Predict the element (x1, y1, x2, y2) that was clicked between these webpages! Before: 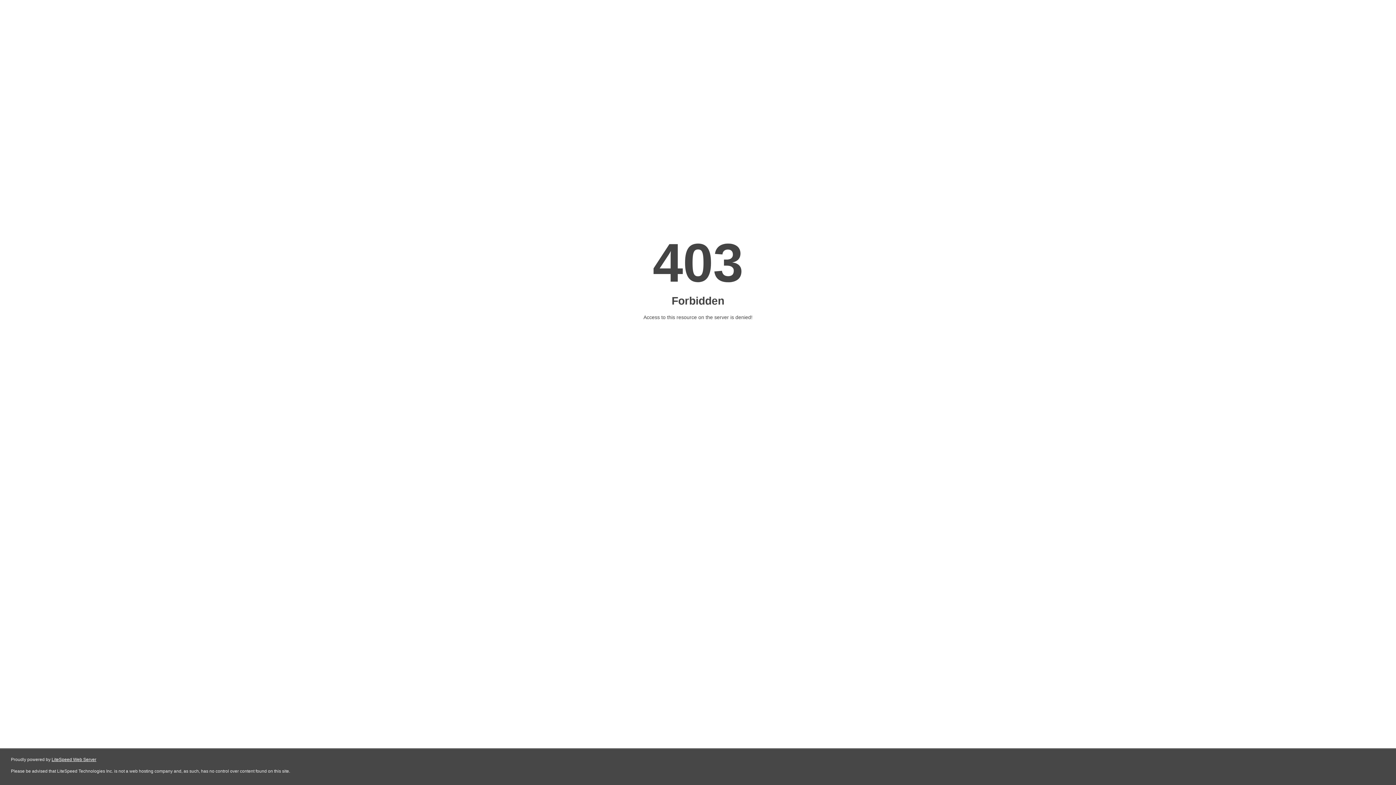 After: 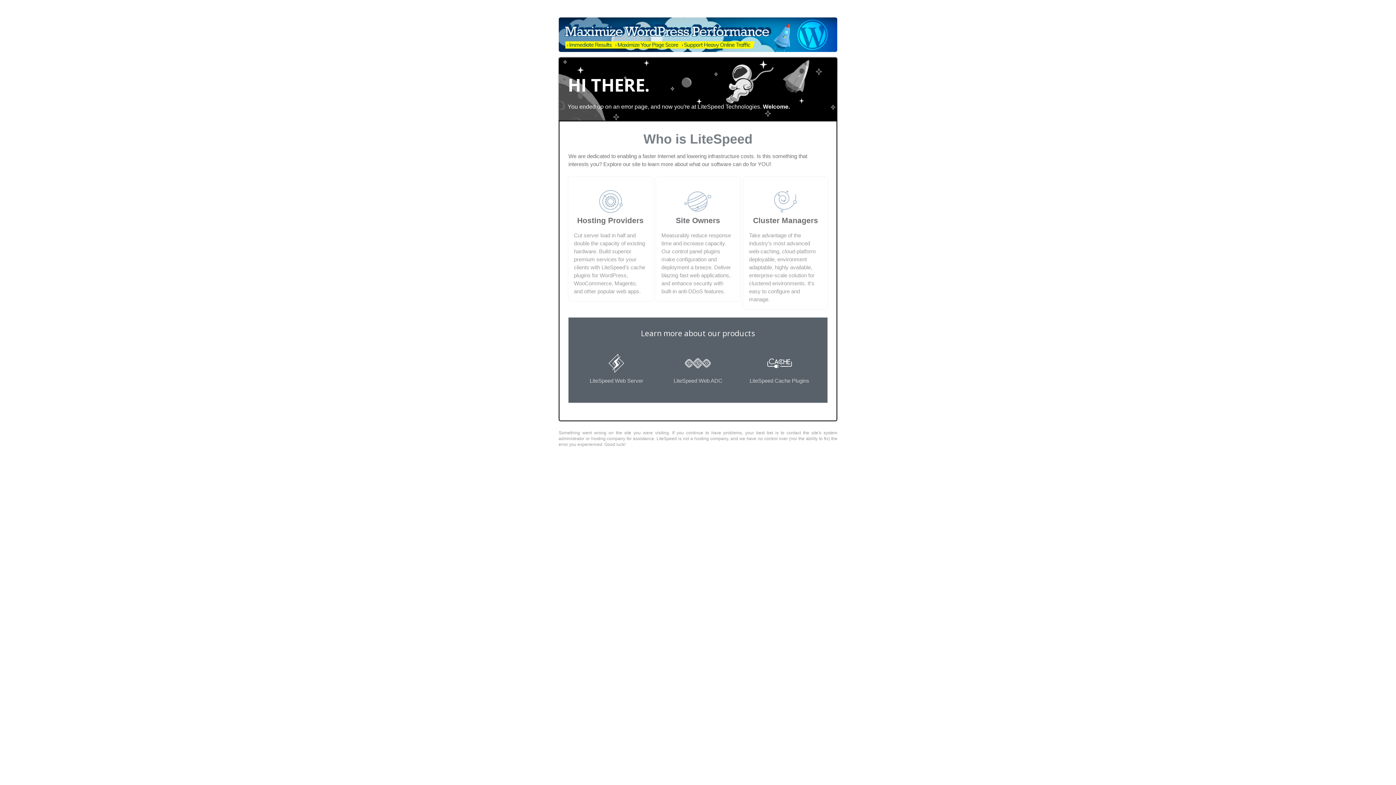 Action: label: LiteSpeed Web Server bbox: (51, 757, 96, 762)